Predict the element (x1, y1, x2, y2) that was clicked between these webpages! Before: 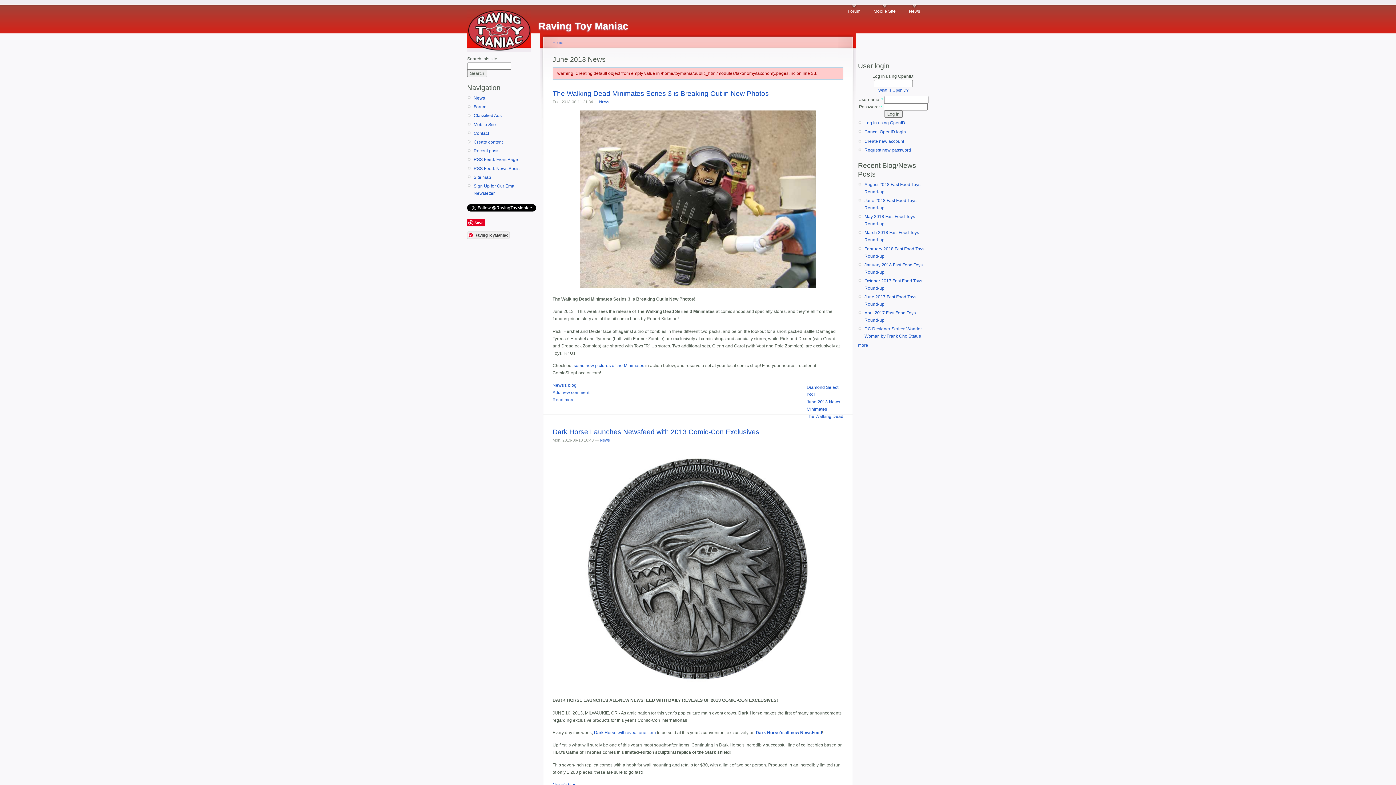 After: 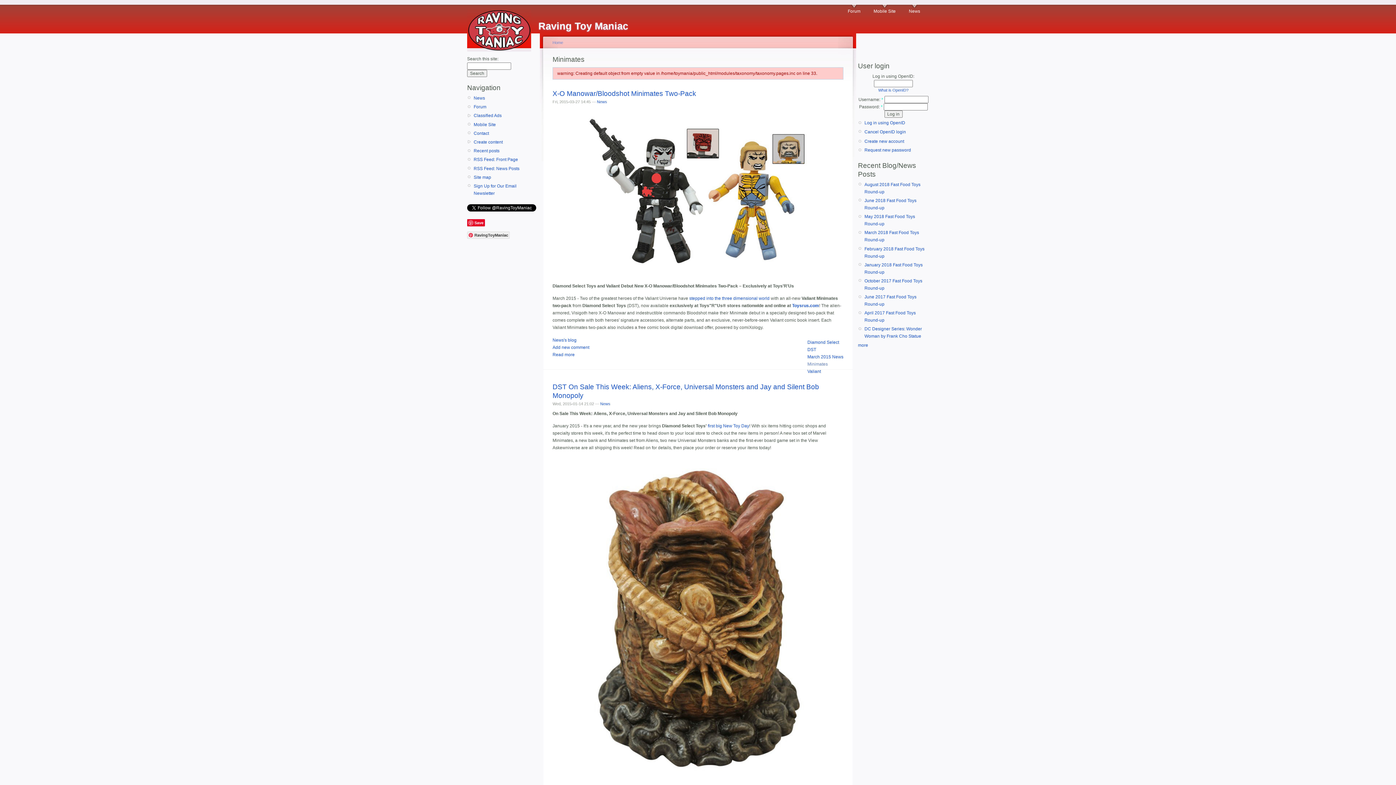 Action: bbox: (806, 407, 827, 412) label: Minimates